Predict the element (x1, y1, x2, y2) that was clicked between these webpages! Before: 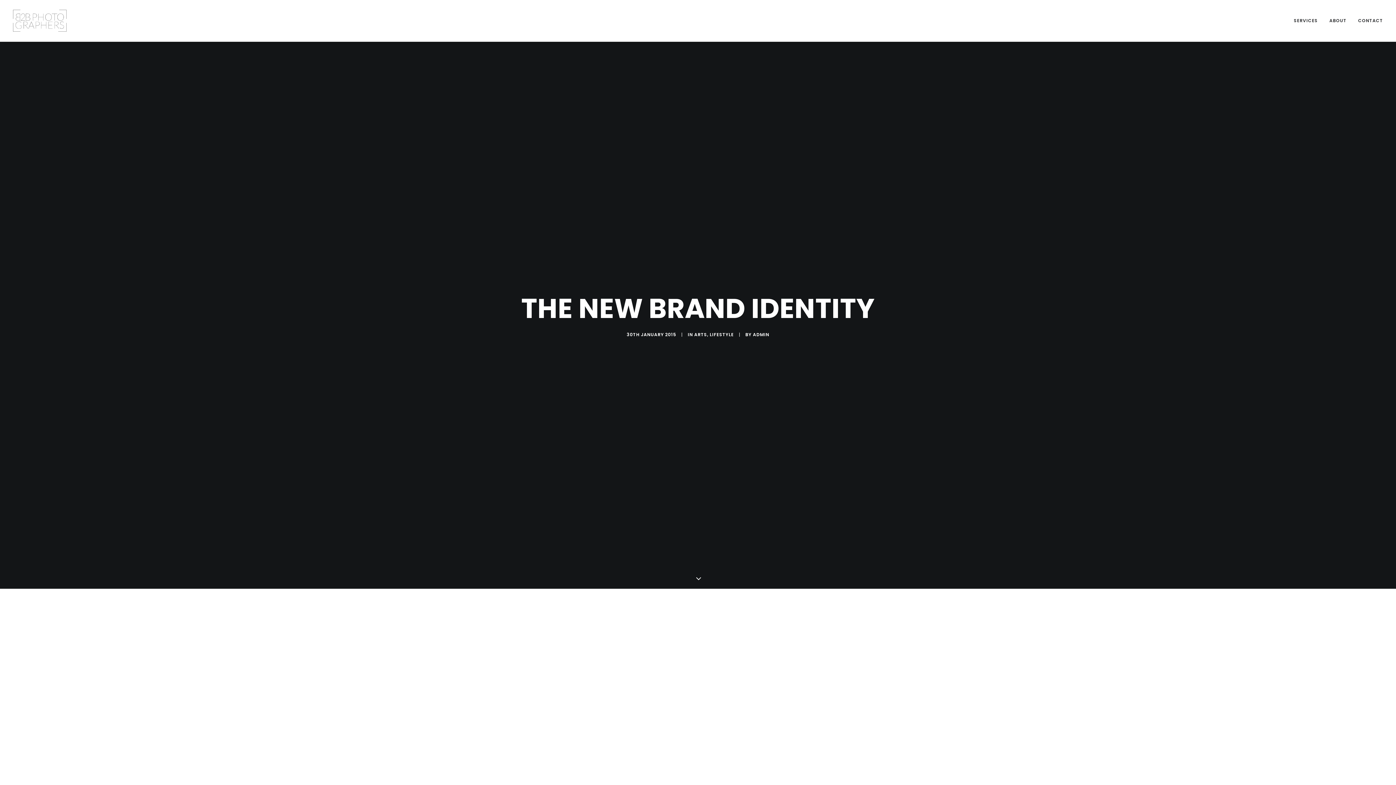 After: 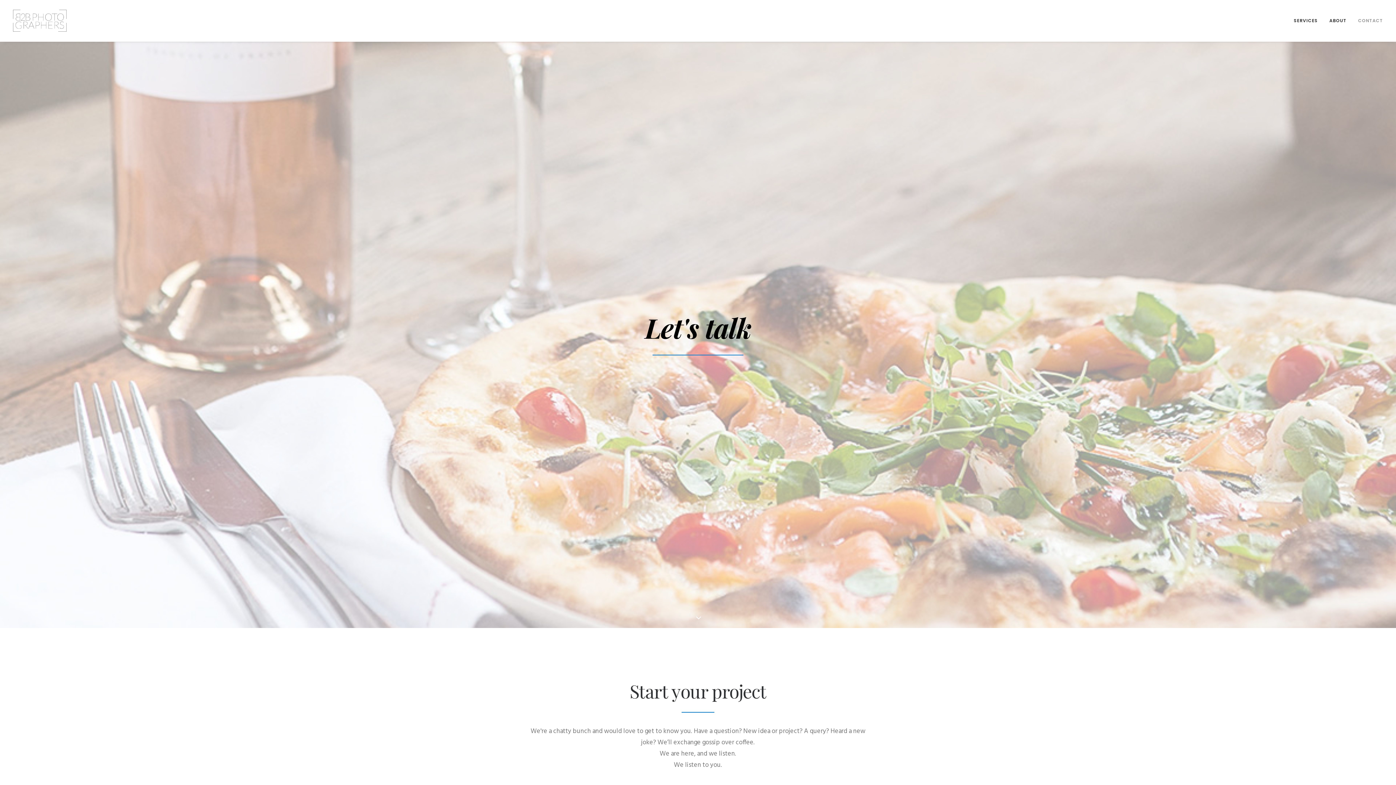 Action: label: CONTACT bbox: (1353, 0, 1383, 41)